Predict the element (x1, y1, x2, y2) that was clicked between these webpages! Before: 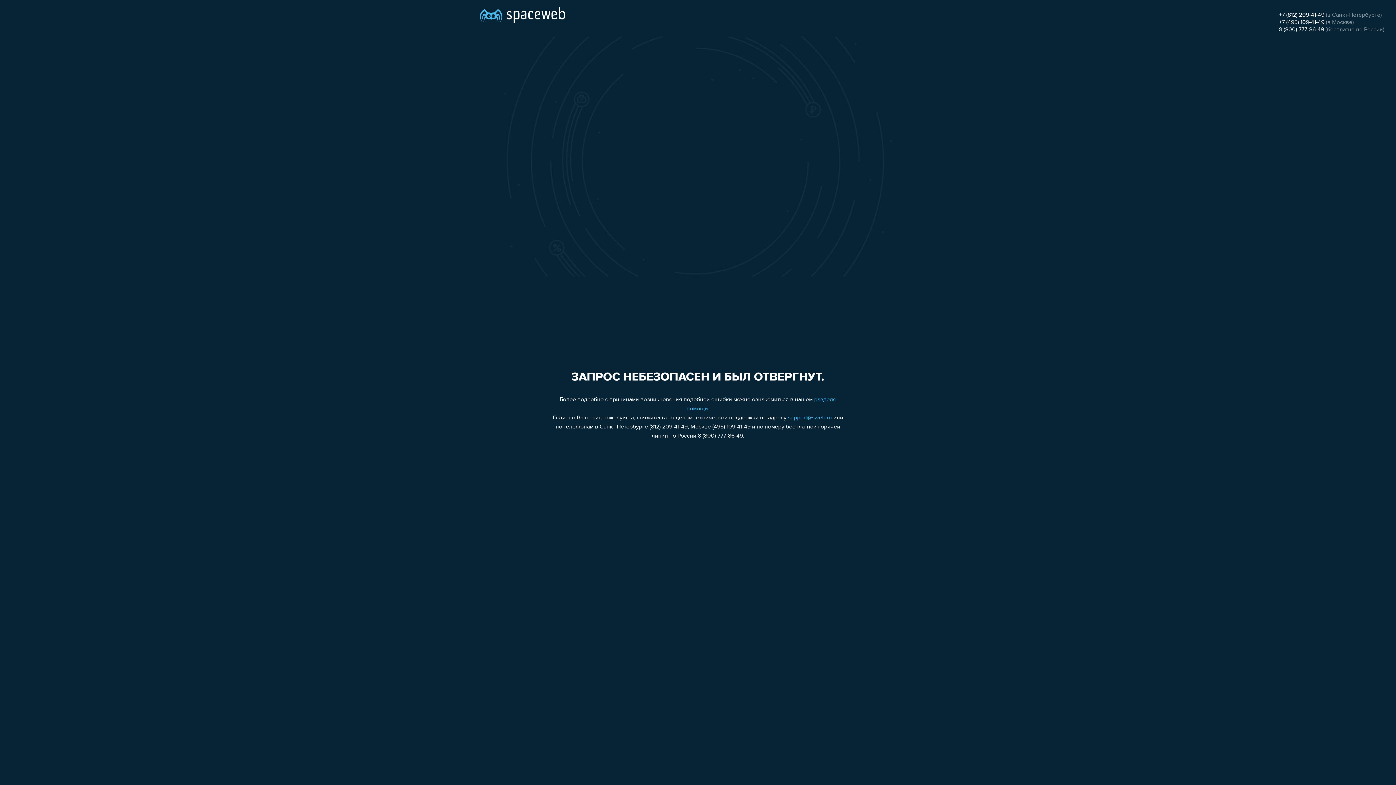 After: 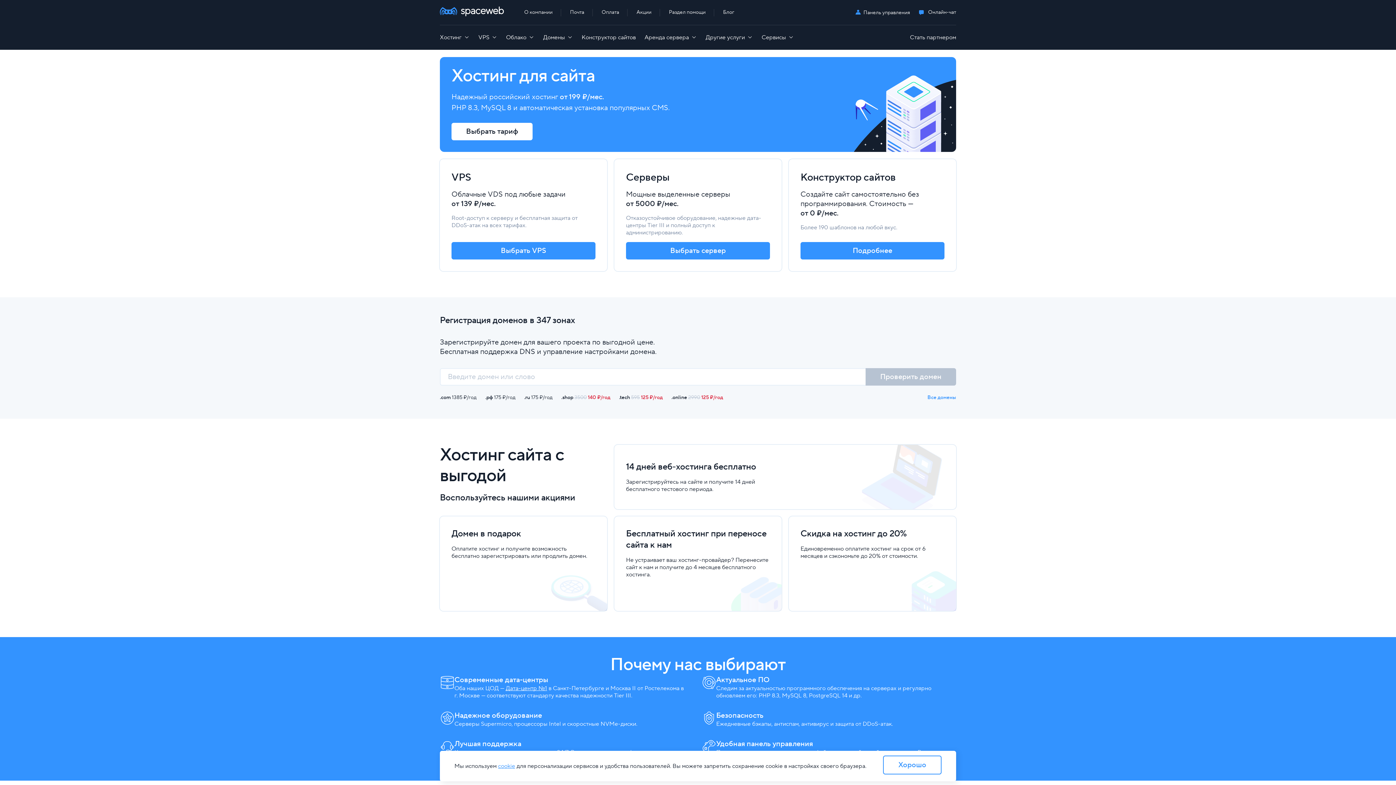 Action: bbox: (480, 0, 565, 25)